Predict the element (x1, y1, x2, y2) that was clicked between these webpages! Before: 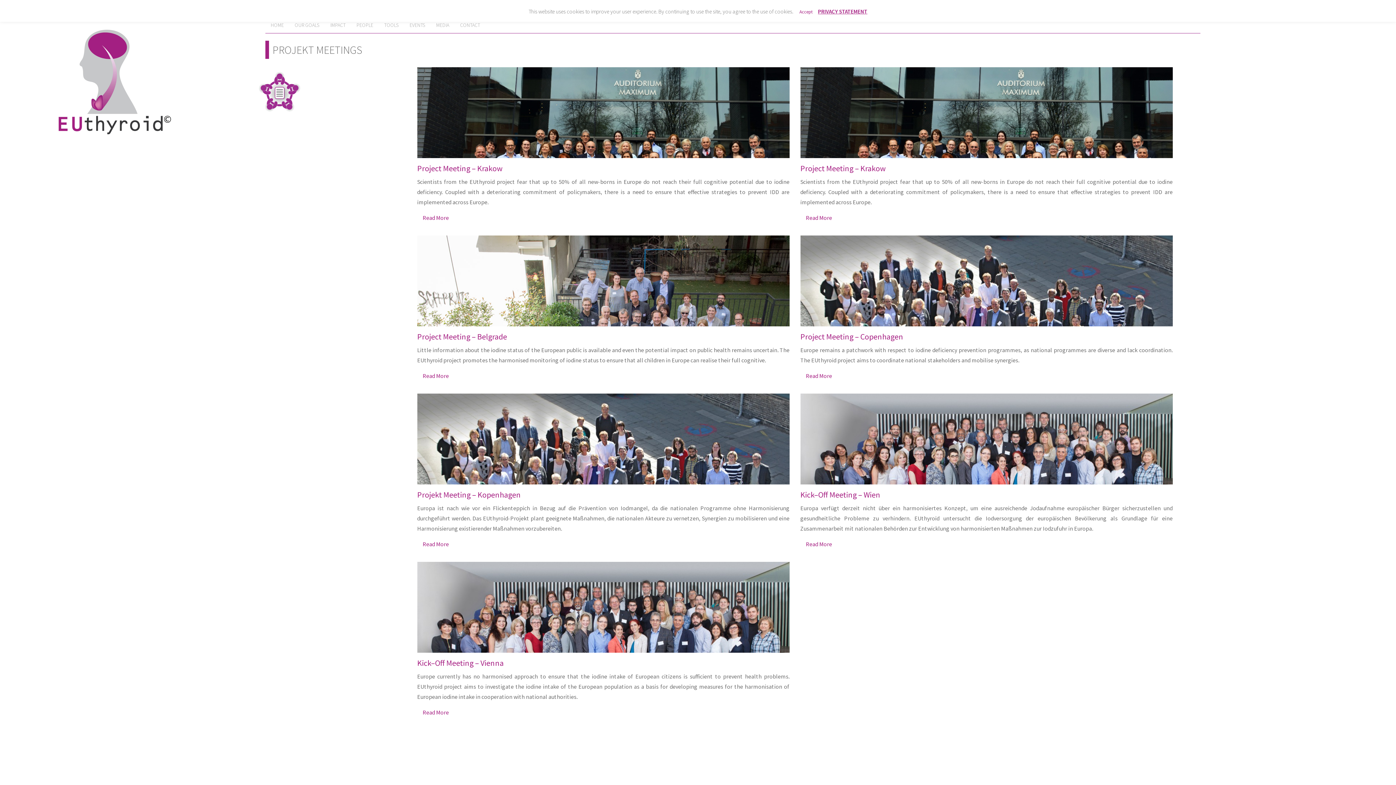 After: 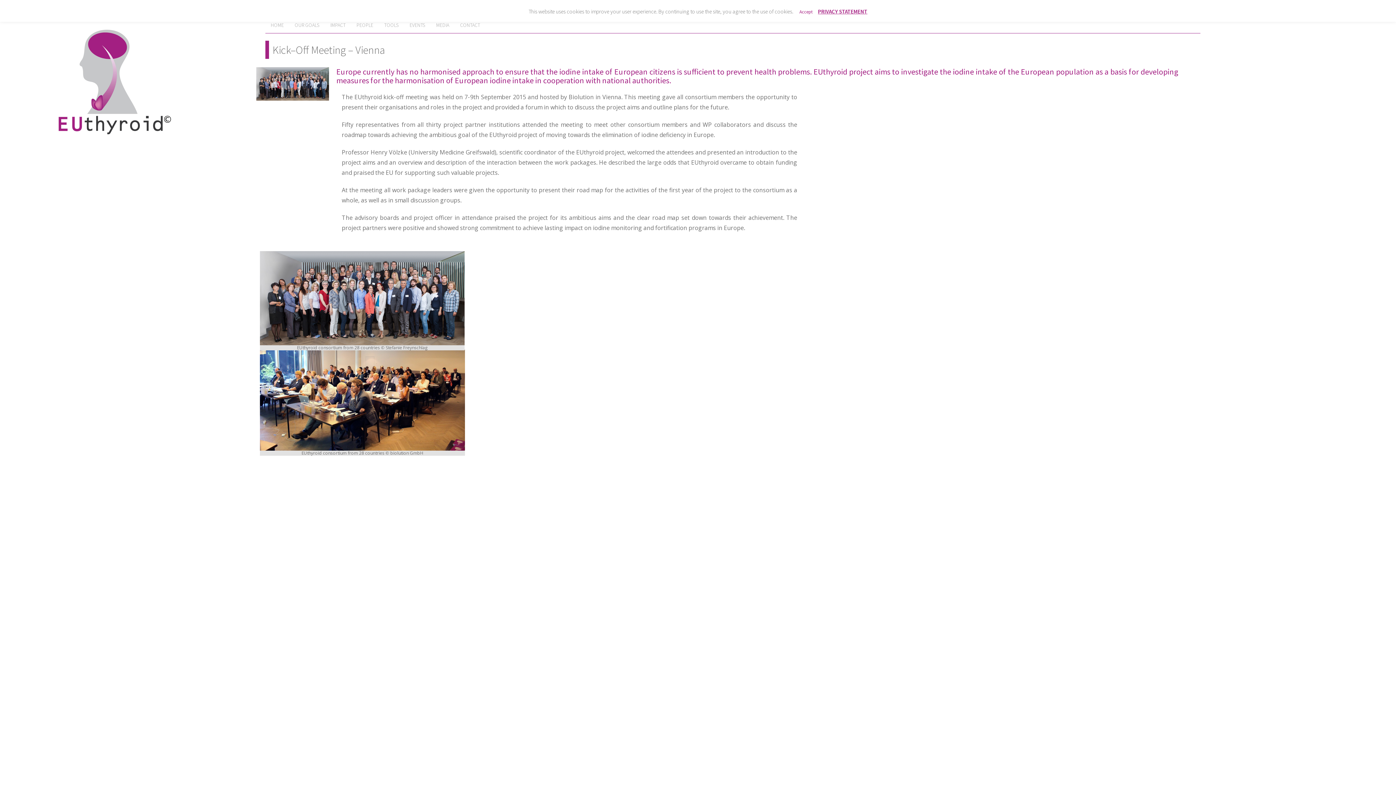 Action: bbox: (800, 537, 837, 551) label: Read More